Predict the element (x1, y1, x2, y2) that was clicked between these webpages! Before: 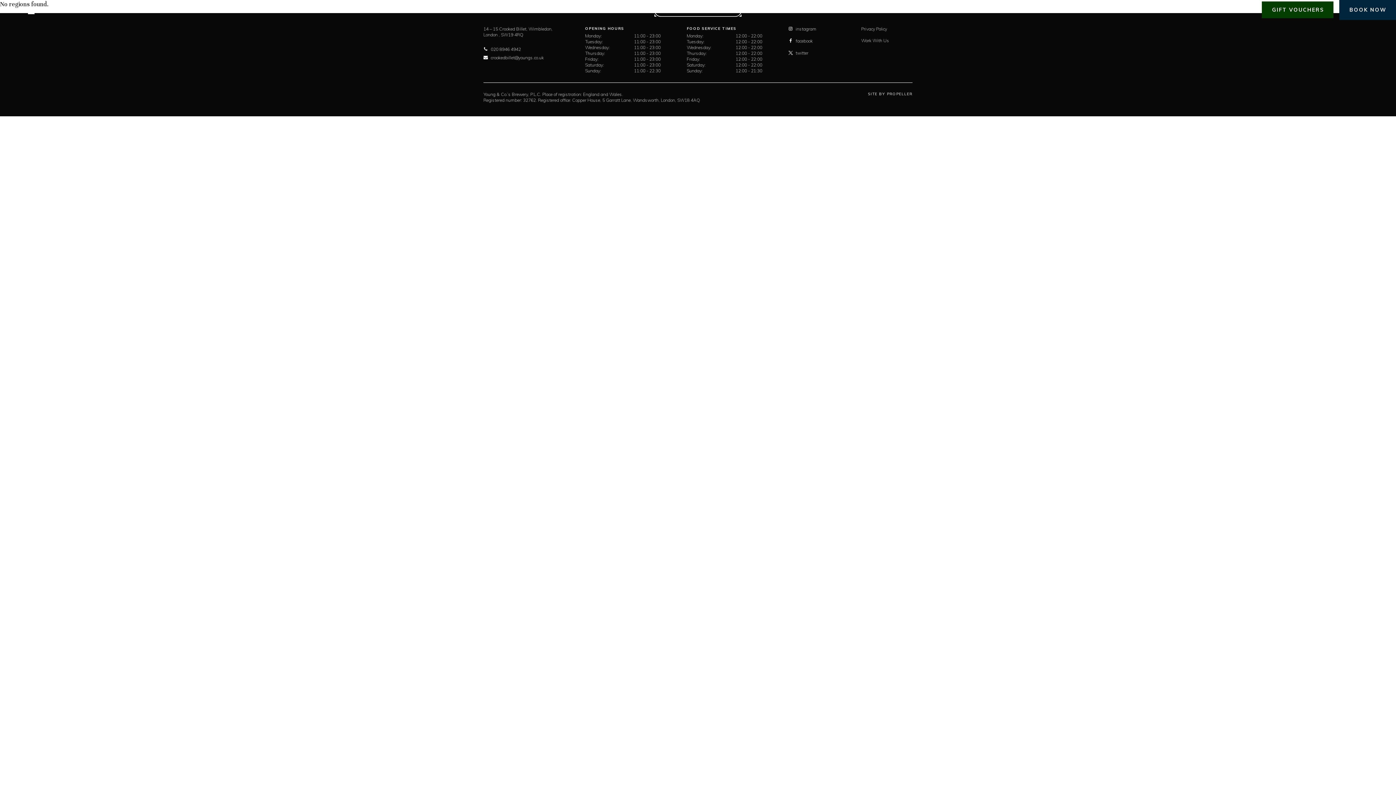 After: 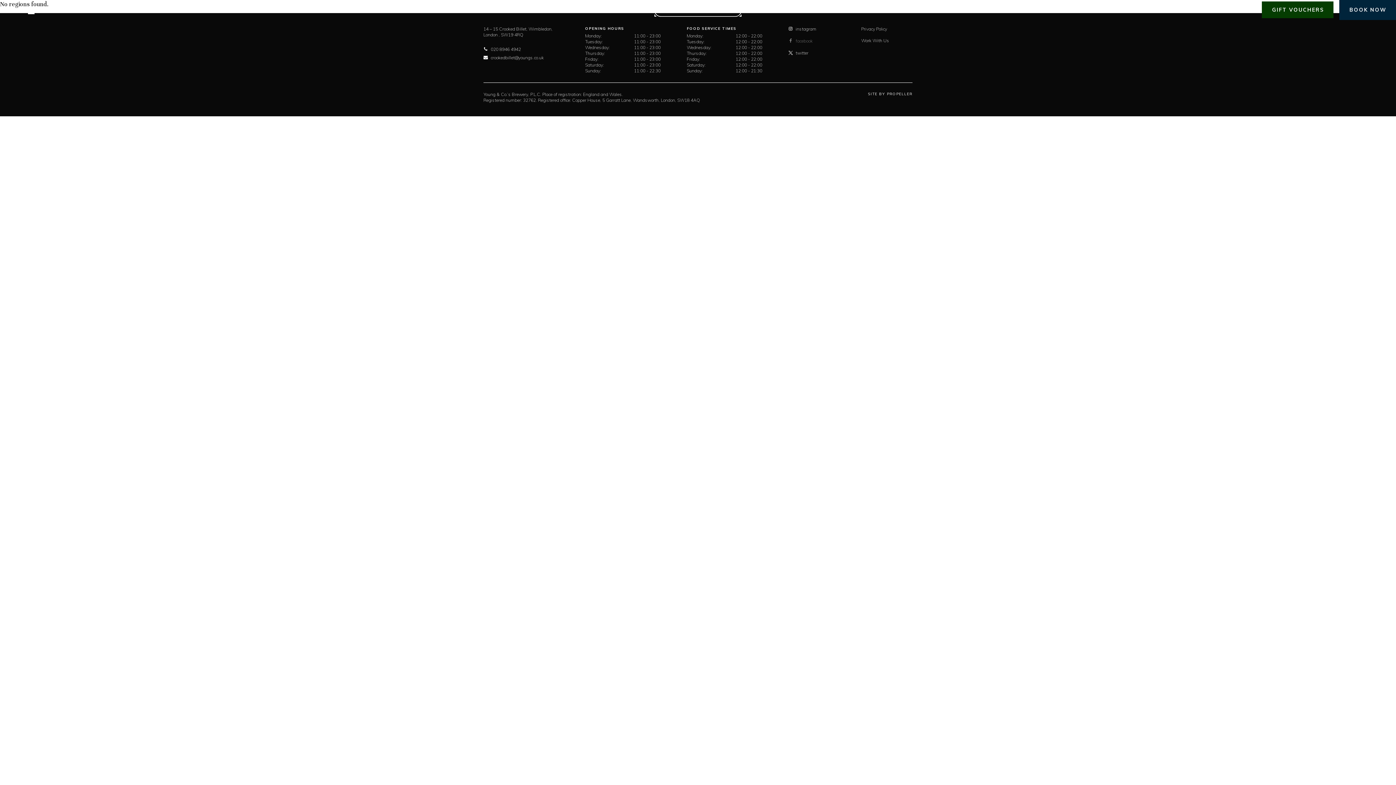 Action: label: facebook bbox: (788, 38, 813, 43)